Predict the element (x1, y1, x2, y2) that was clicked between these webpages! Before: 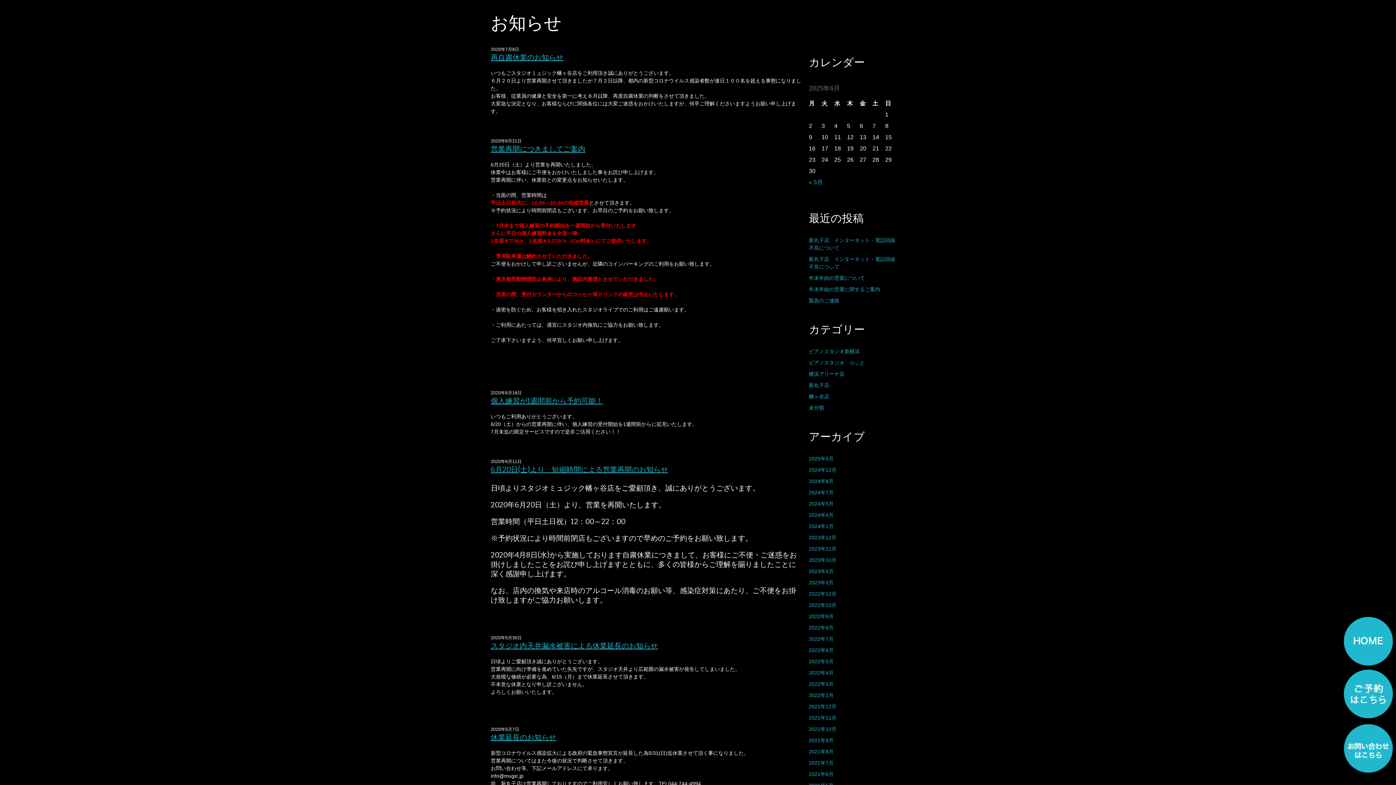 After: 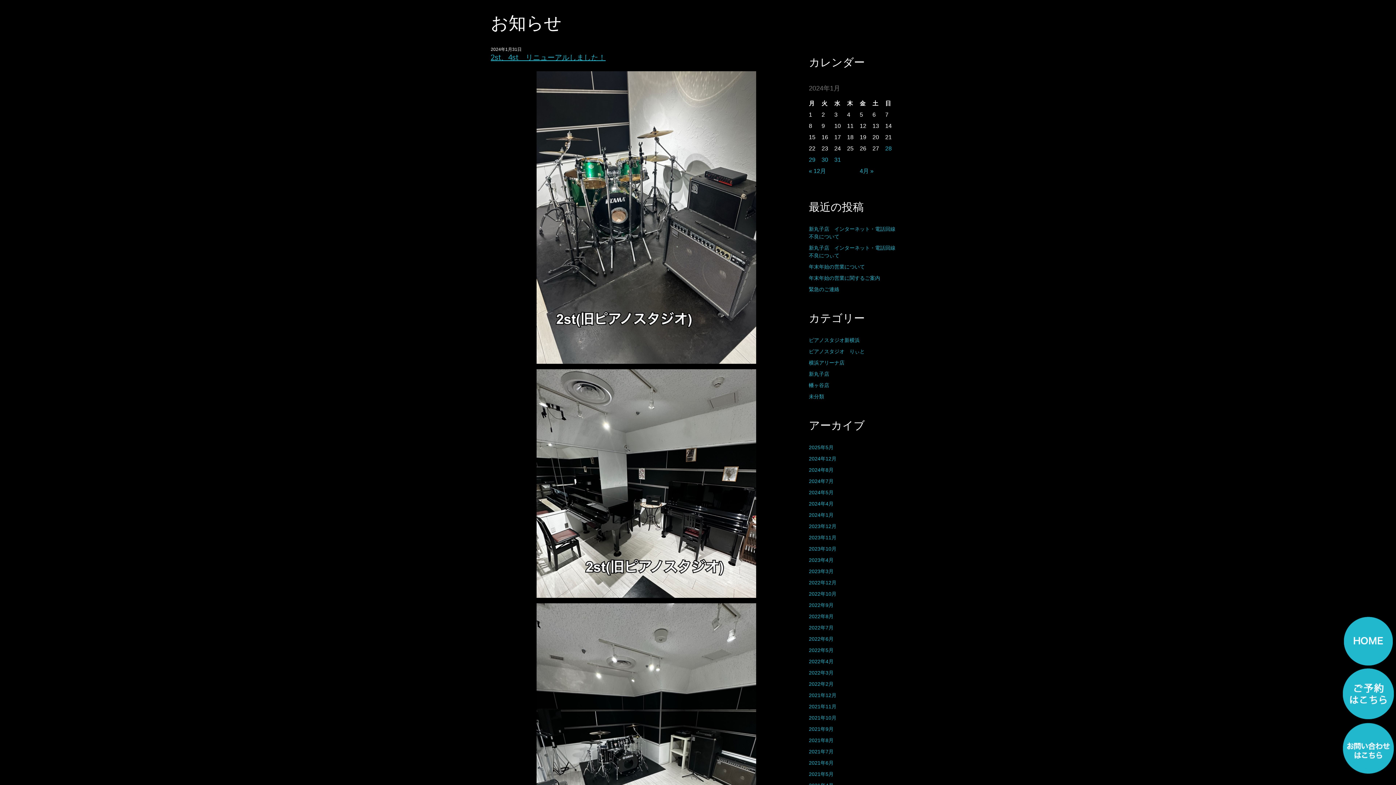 Action: bbox: (809, 523, 833, 529) label: 2024年1月